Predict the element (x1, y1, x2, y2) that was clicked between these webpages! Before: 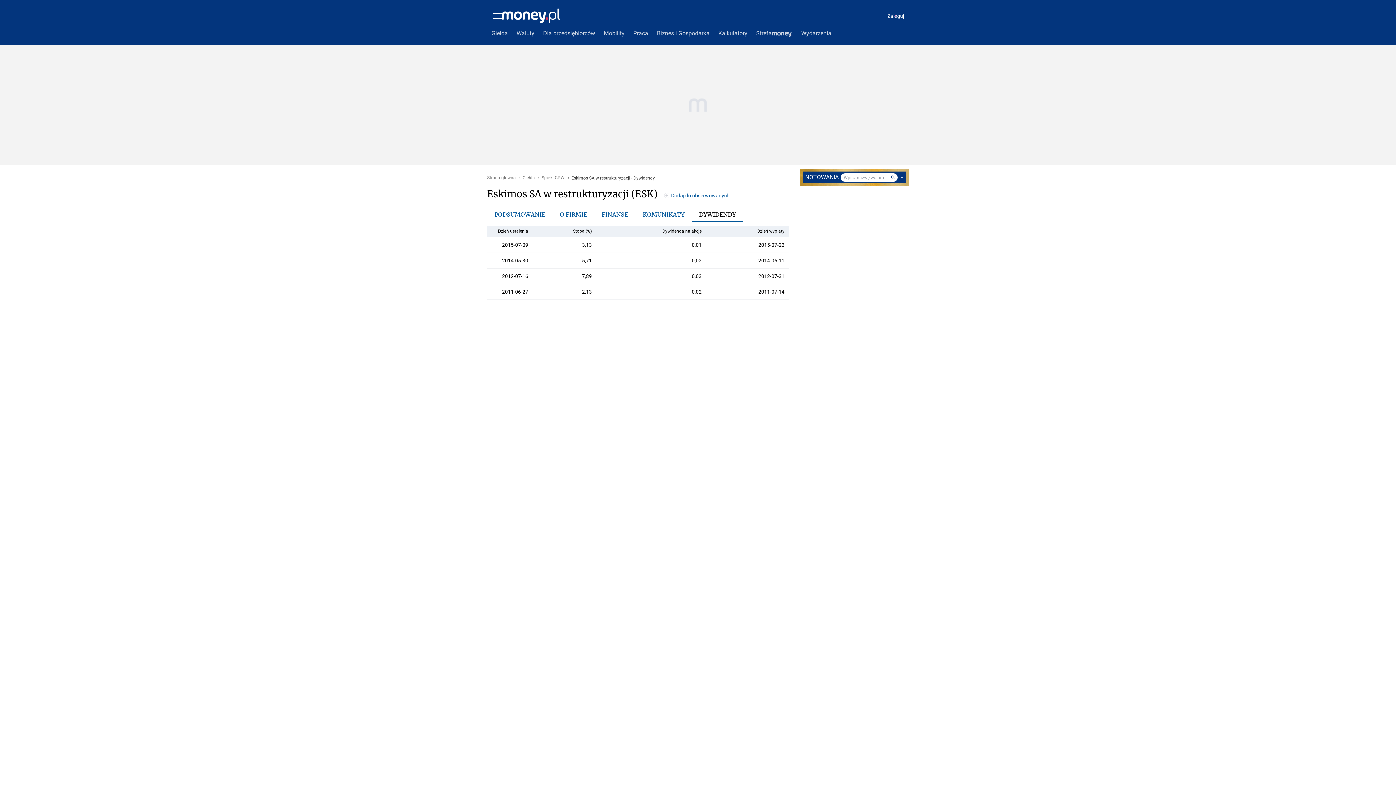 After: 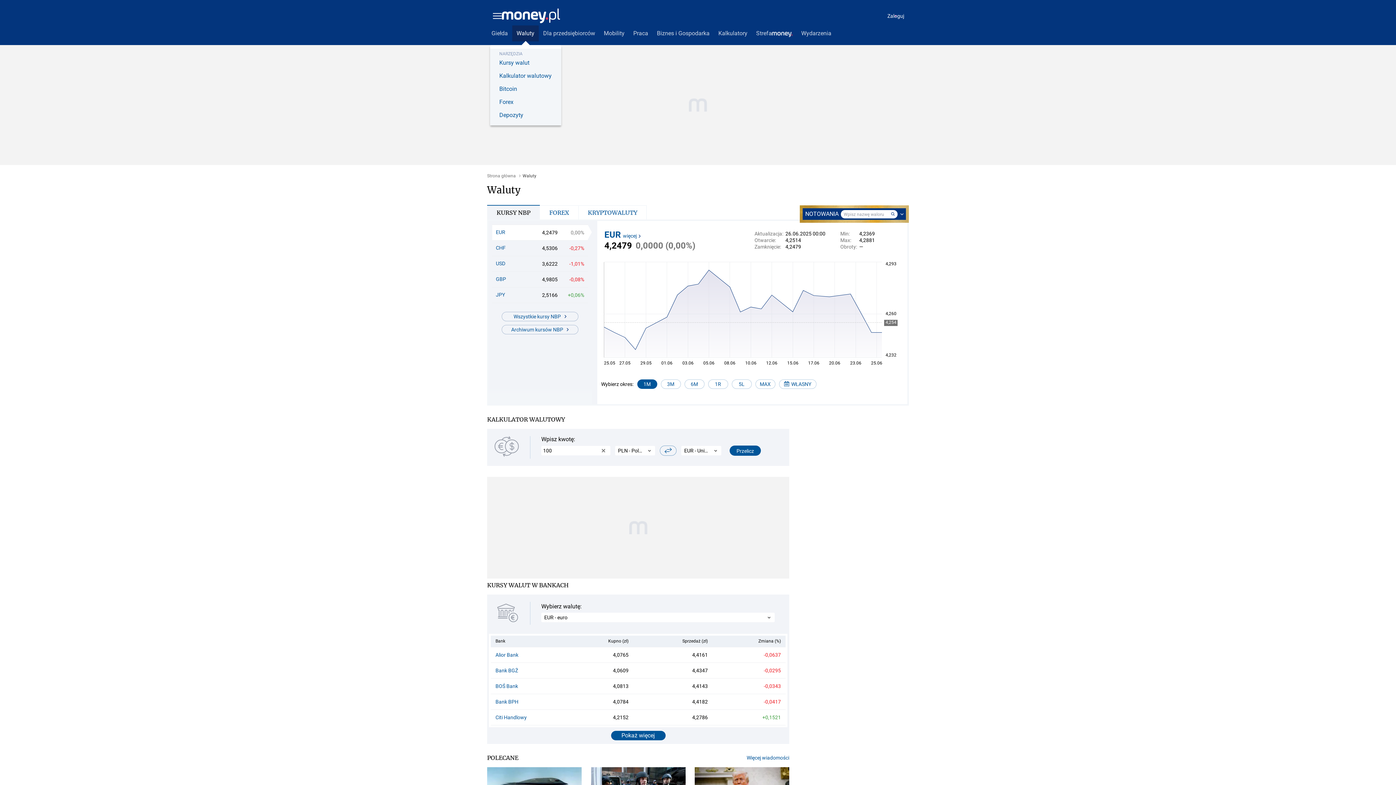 Action: label: Waluty bbox: (512, 25, 538, 41)